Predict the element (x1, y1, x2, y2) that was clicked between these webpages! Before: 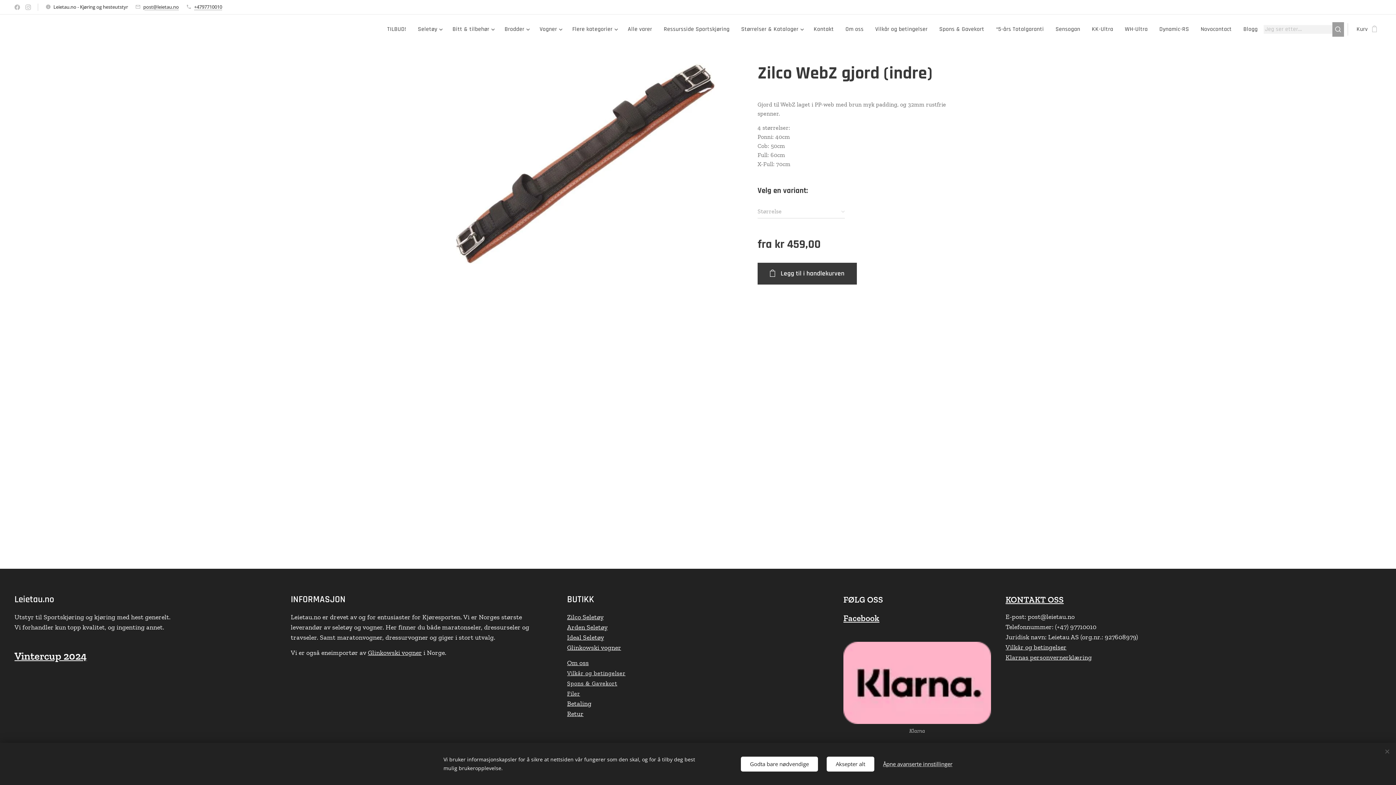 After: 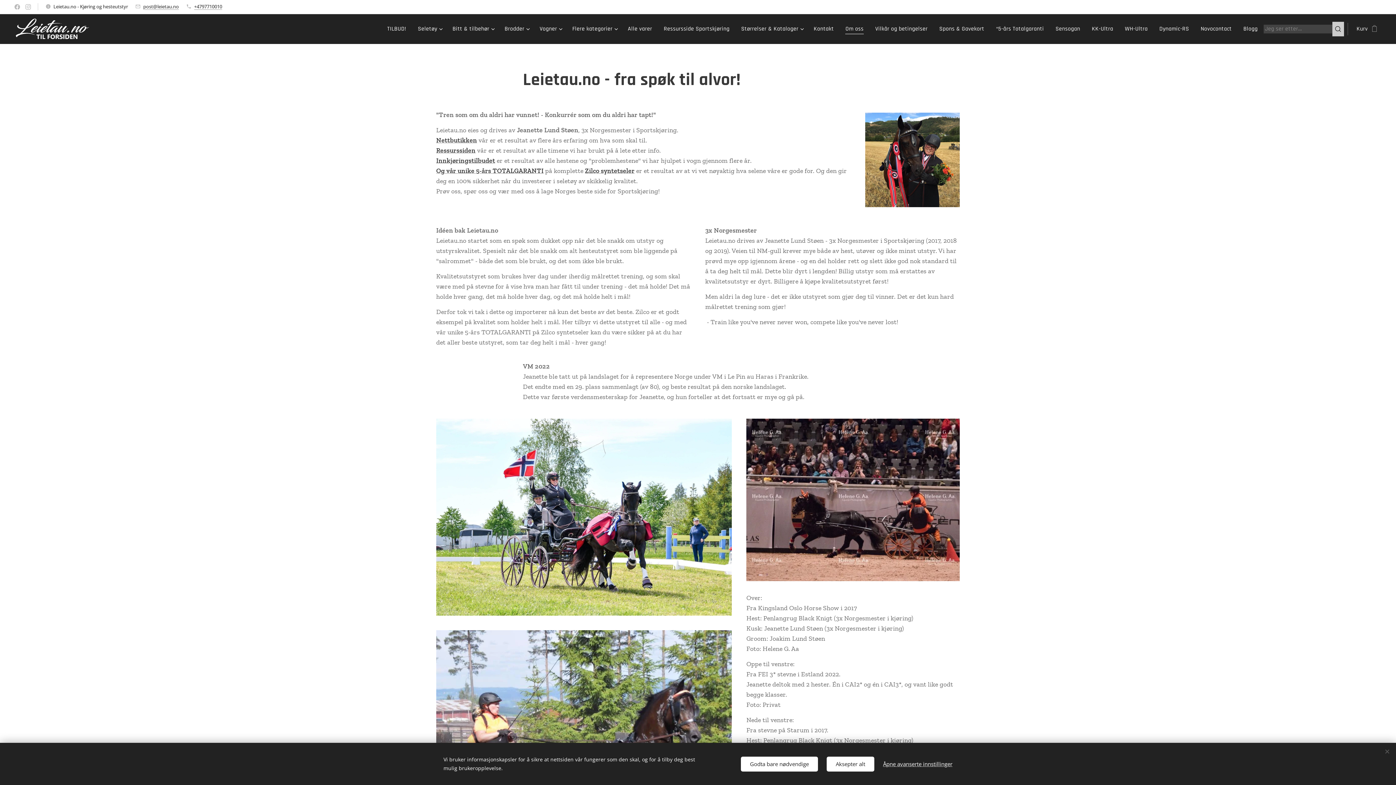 Action: bbox: (567, 659, 588, 667) label: Om oss